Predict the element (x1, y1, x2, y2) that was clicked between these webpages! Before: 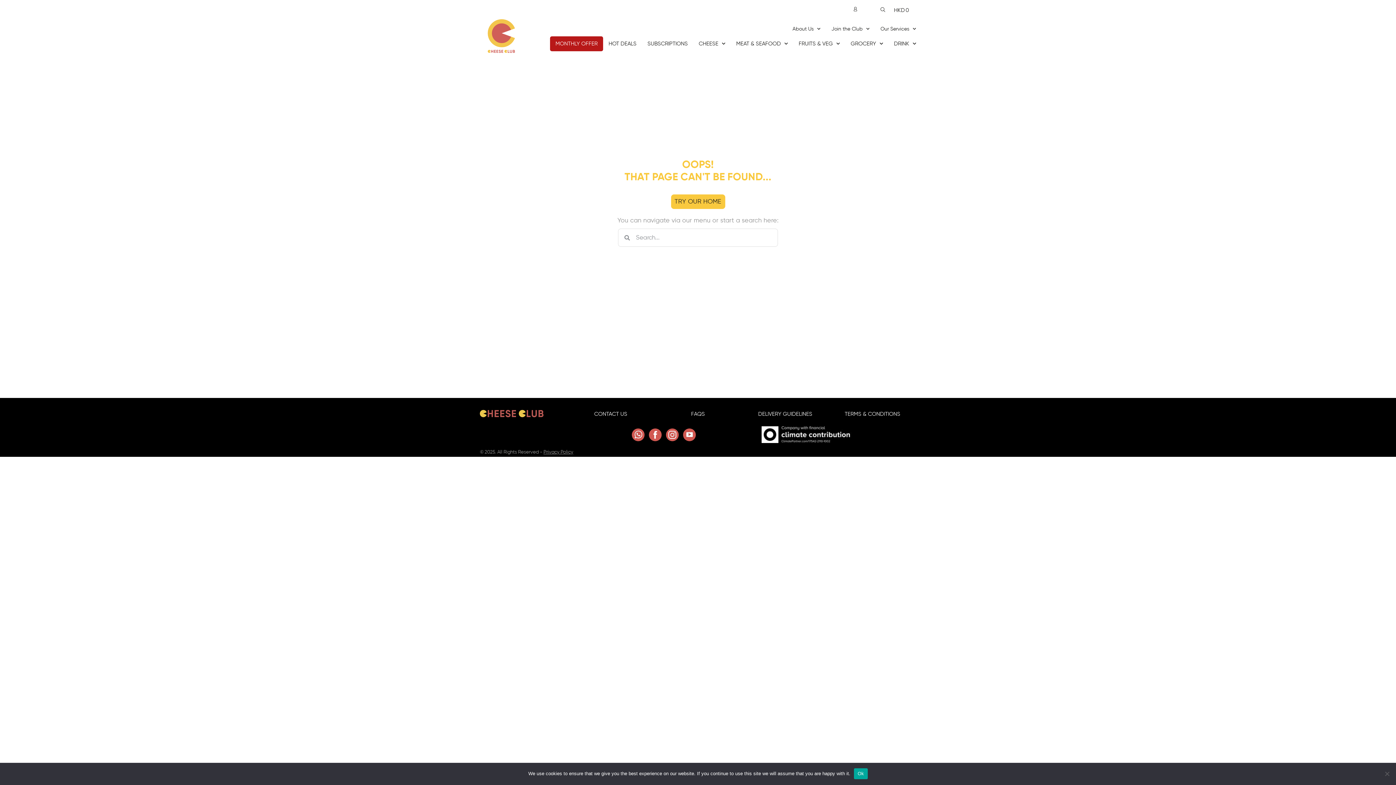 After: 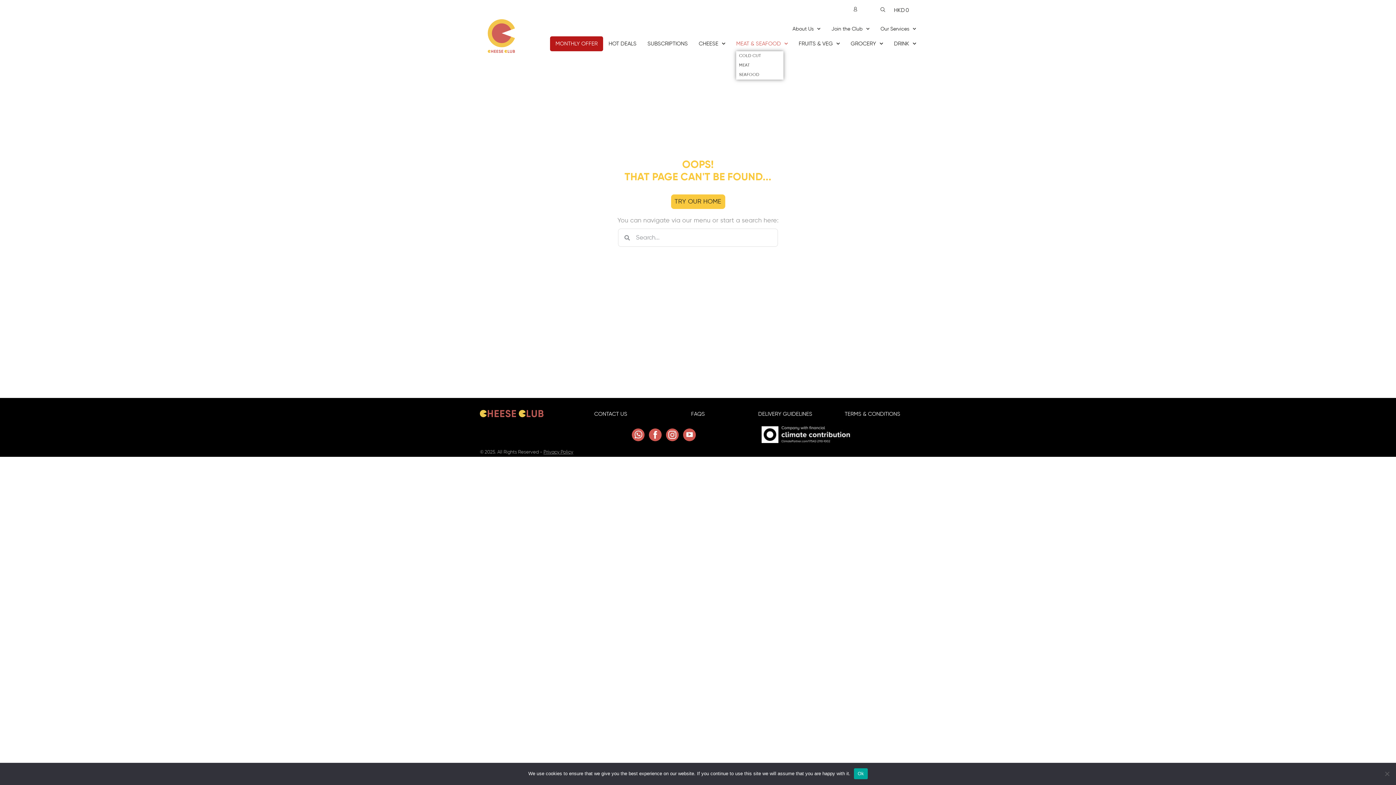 Action: label: MEAT & SEAFOOD bbox: (736, 36, 788, 51)